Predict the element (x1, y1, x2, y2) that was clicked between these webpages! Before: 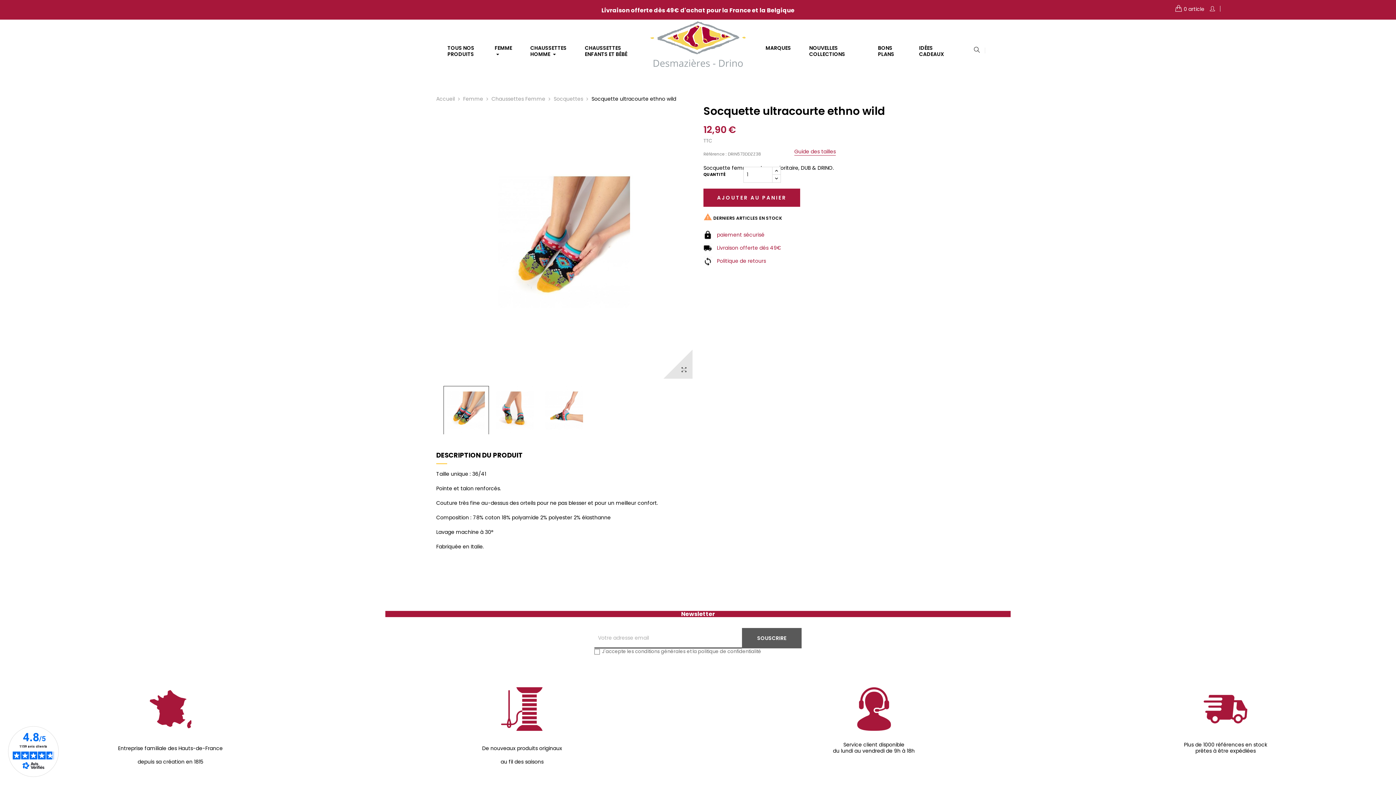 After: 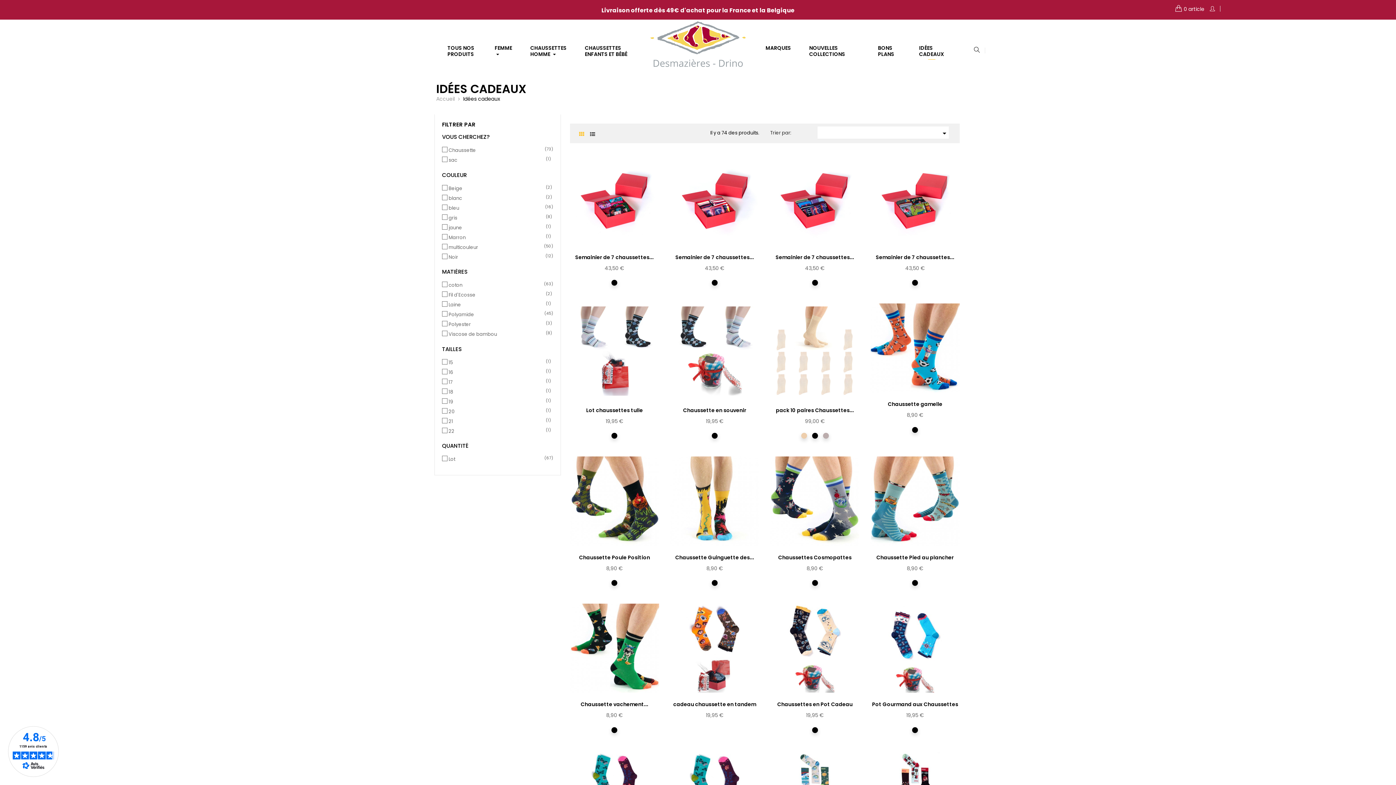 Action: label: IDÉES CADEAUX bbox: (910, 30, 957, 72)